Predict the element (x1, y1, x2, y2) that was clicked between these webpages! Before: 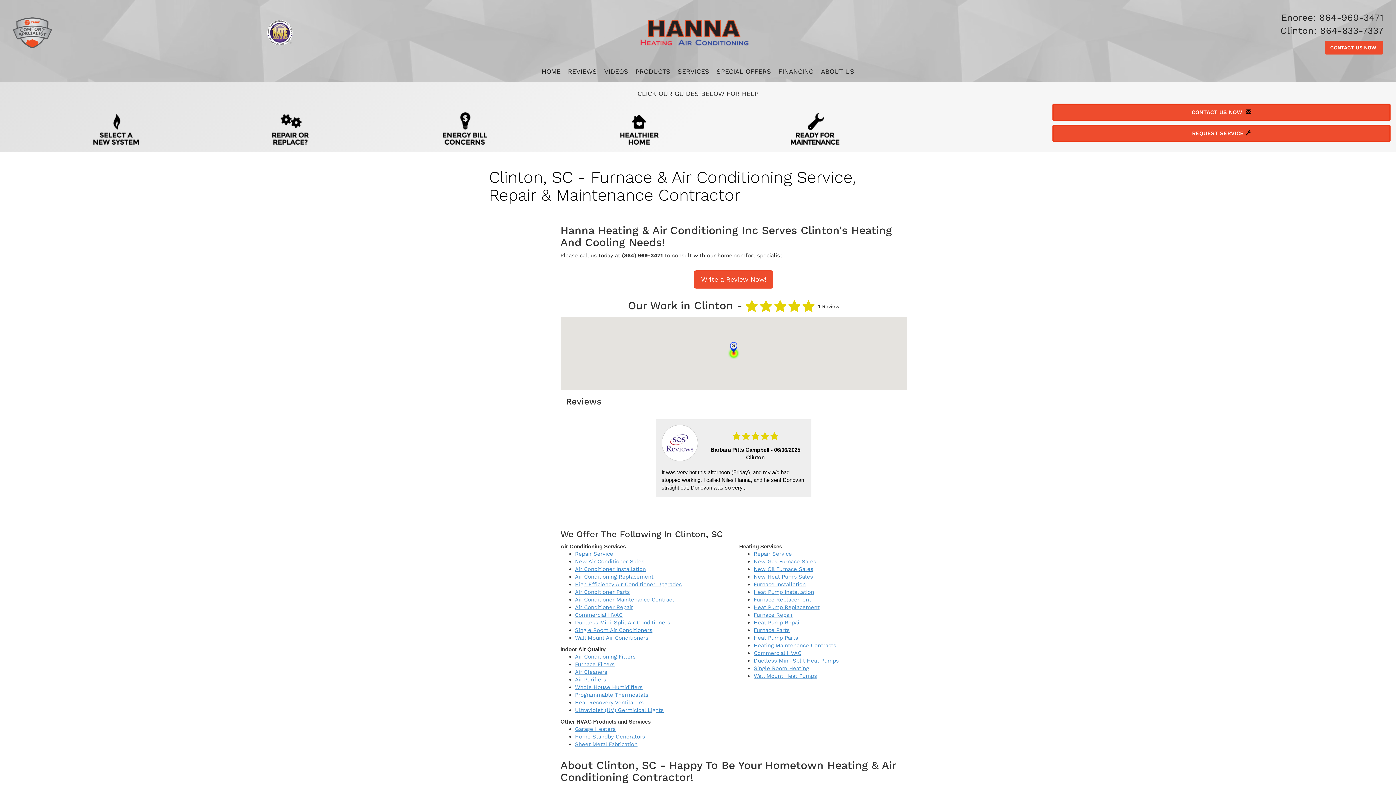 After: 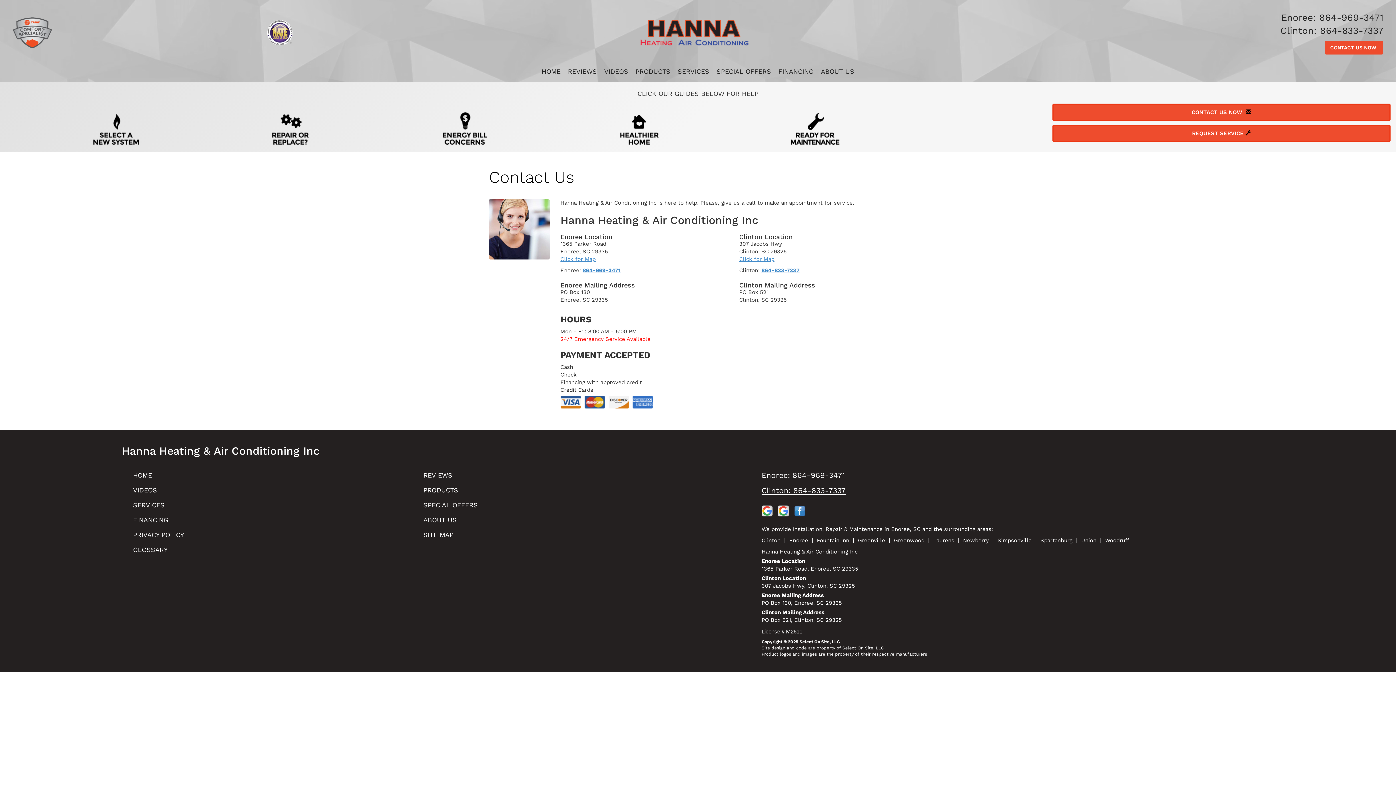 Action: bbox: (753, 627, 789, 633) label: Furnace Parts